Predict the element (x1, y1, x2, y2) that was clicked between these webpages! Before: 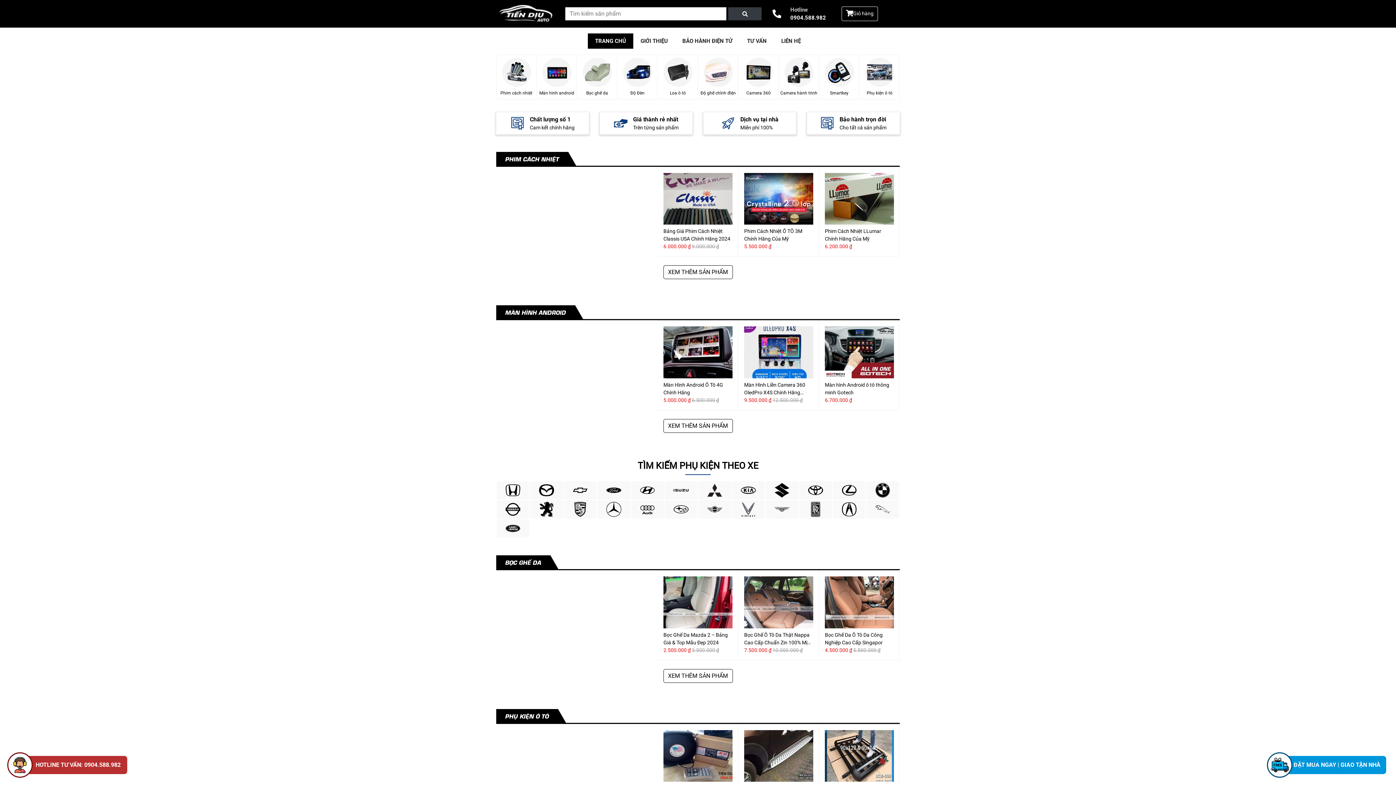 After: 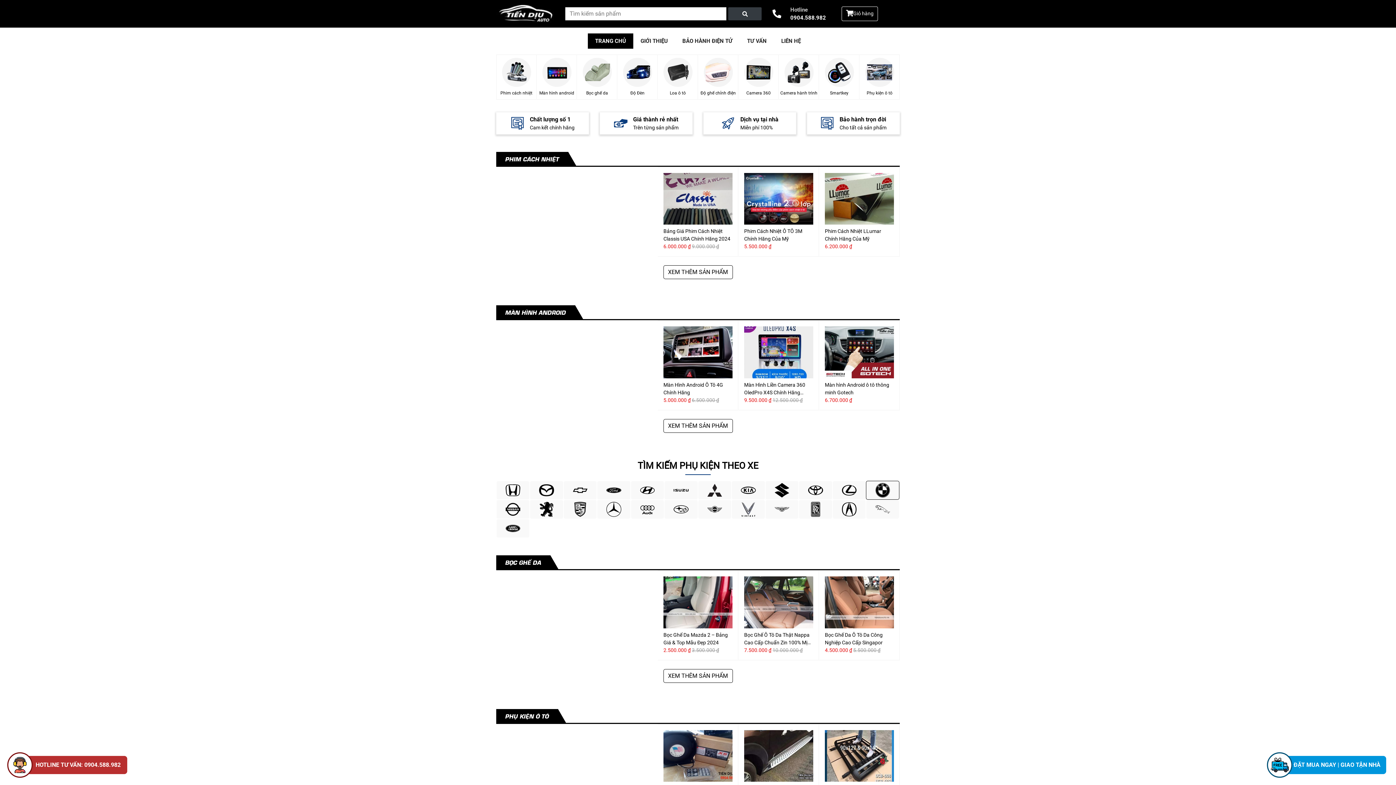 Action: bbox: (875, 483, 890, 497)